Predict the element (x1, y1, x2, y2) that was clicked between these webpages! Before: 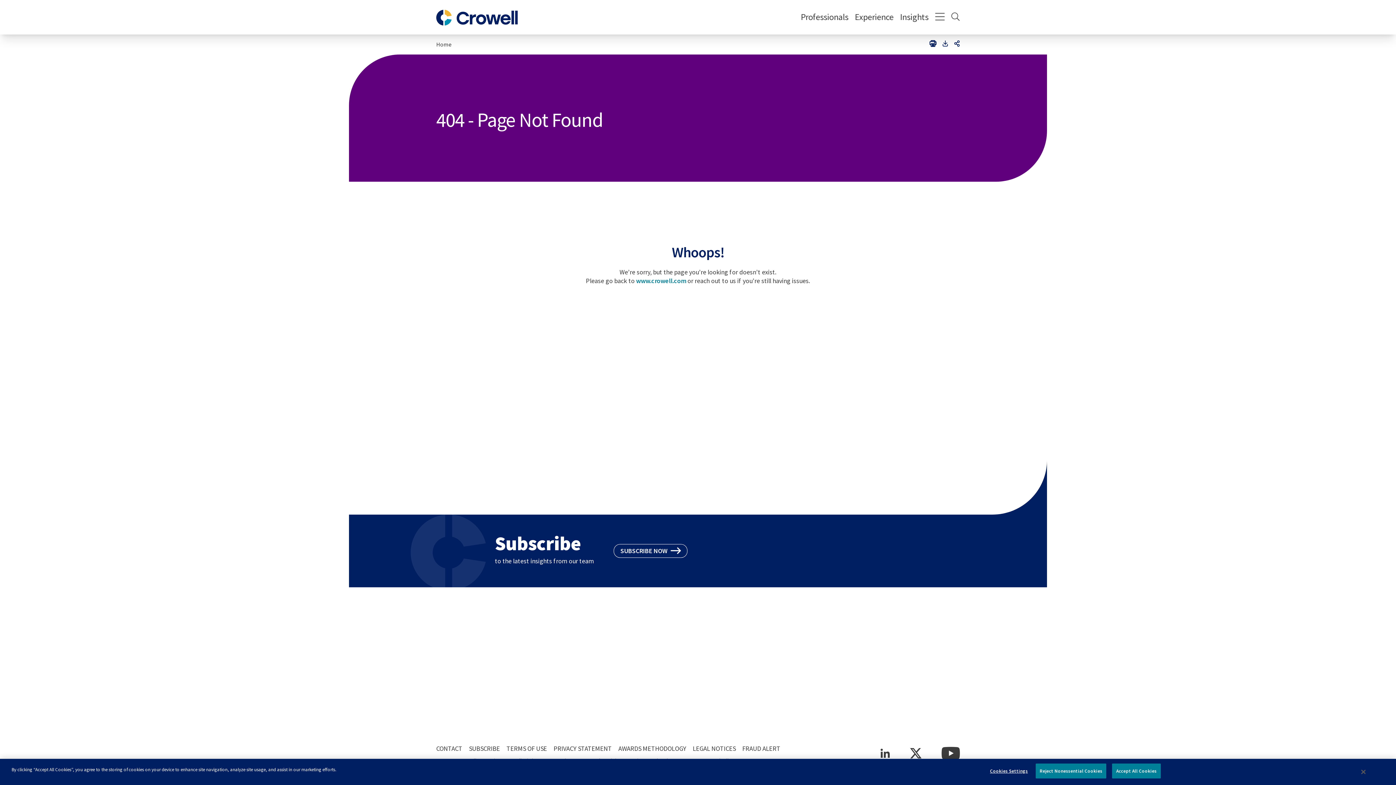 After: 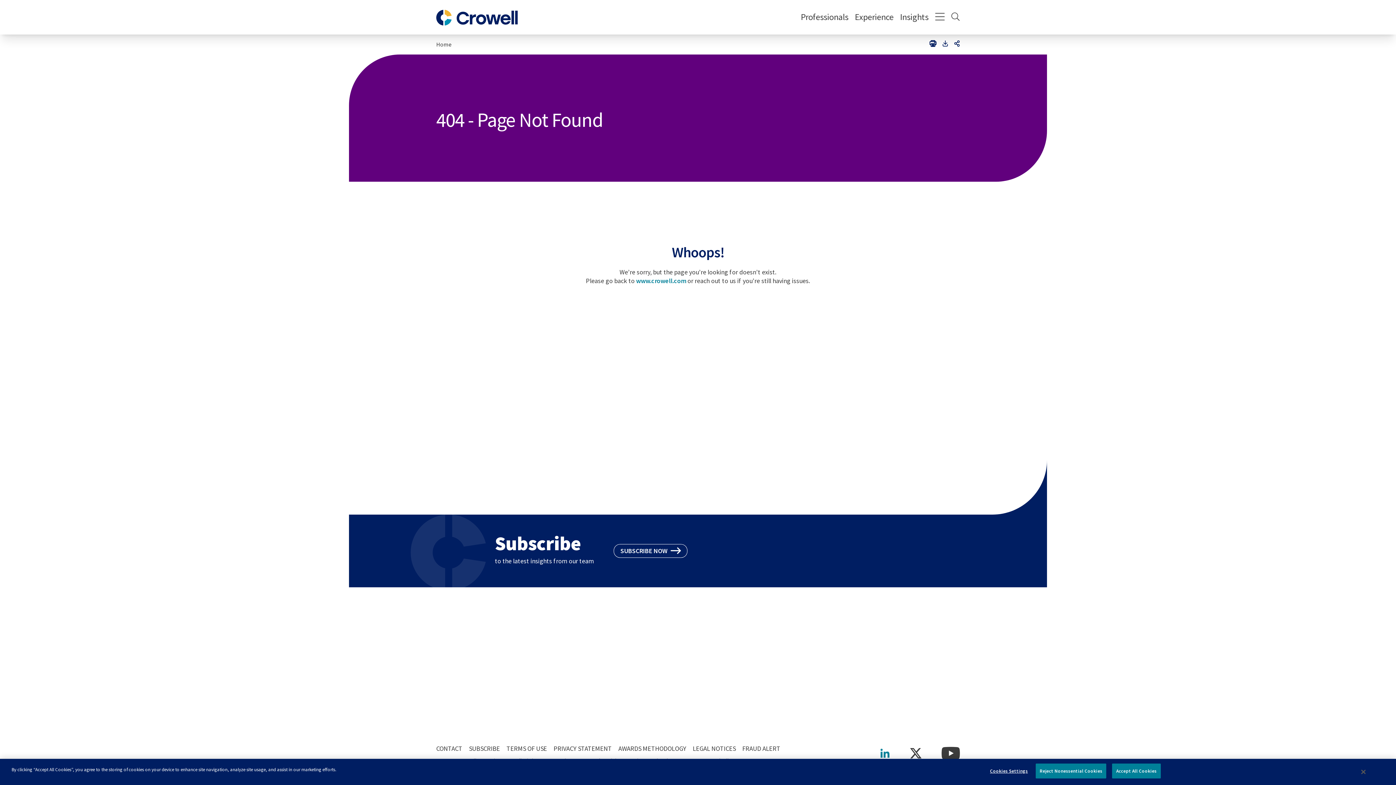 Action: label: LinkedIn bbox: (880, 748, 890, 758)